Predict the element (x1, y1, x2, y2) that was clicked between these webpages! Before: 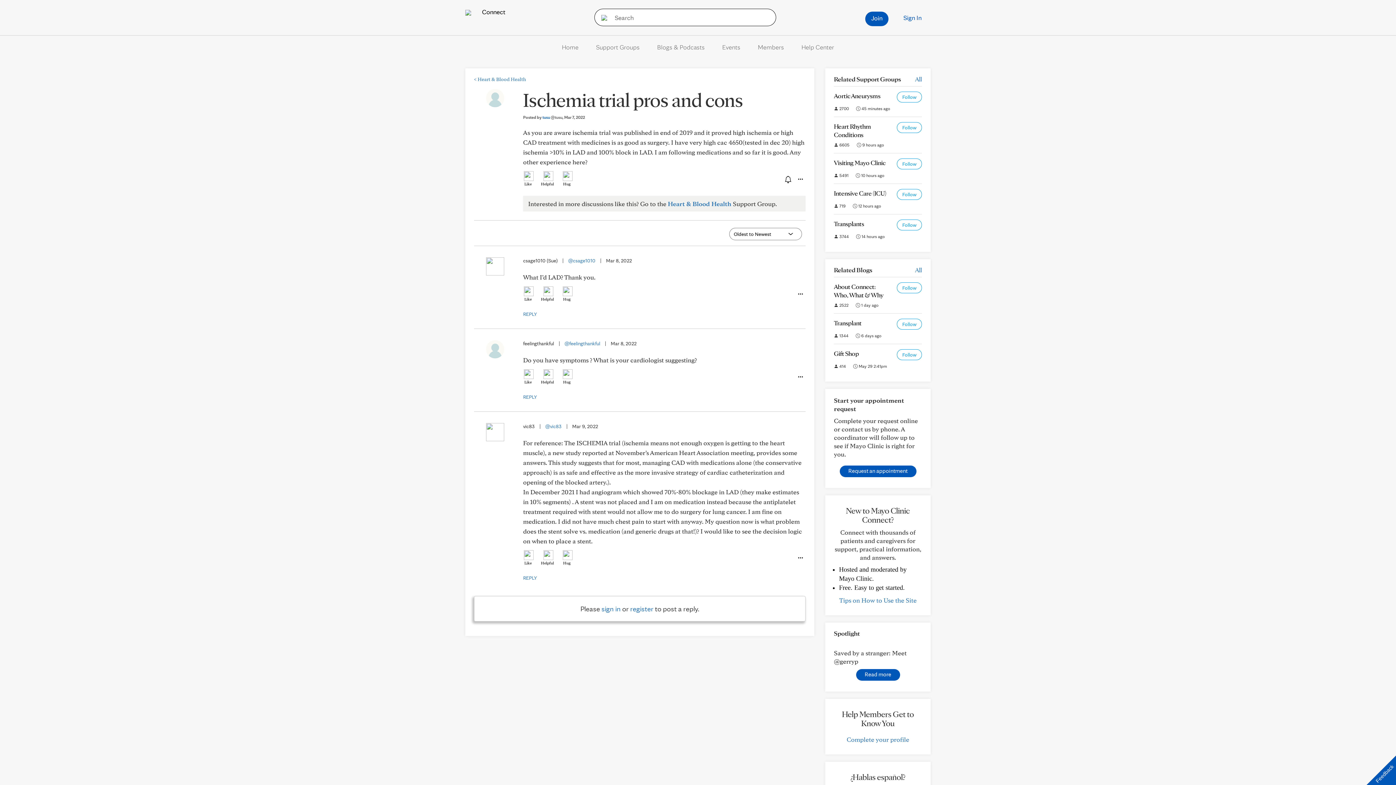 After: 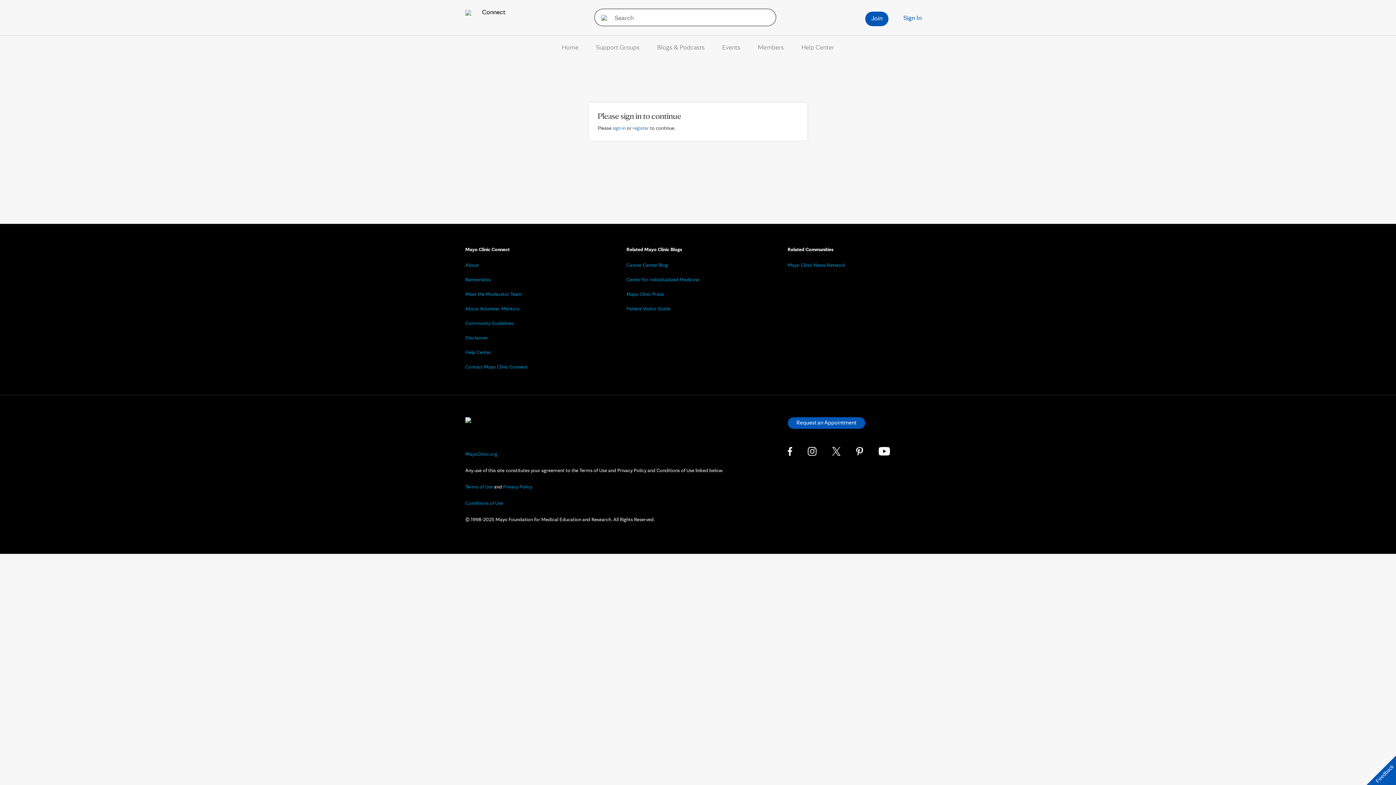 Action: bbox: (568, 257, 595, 263) label: @csage1010